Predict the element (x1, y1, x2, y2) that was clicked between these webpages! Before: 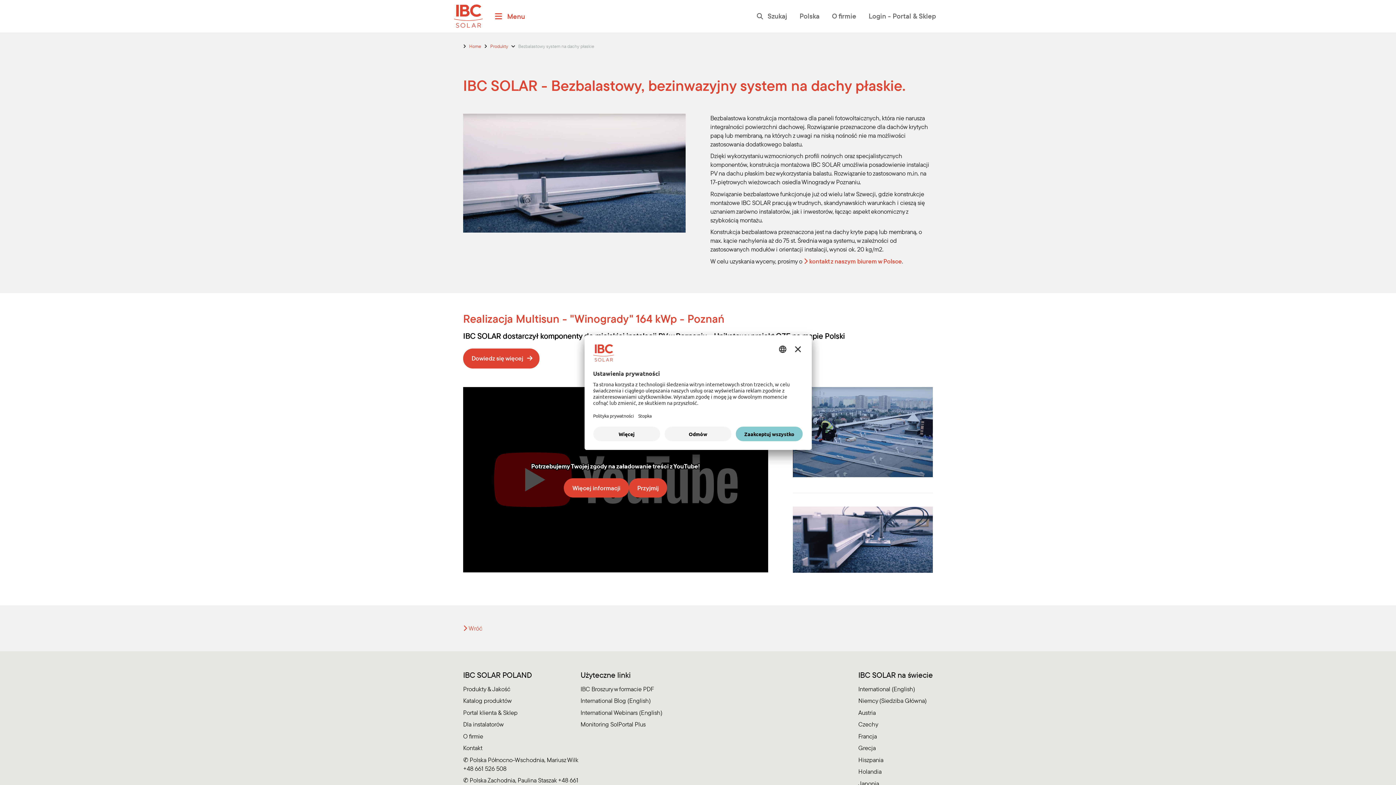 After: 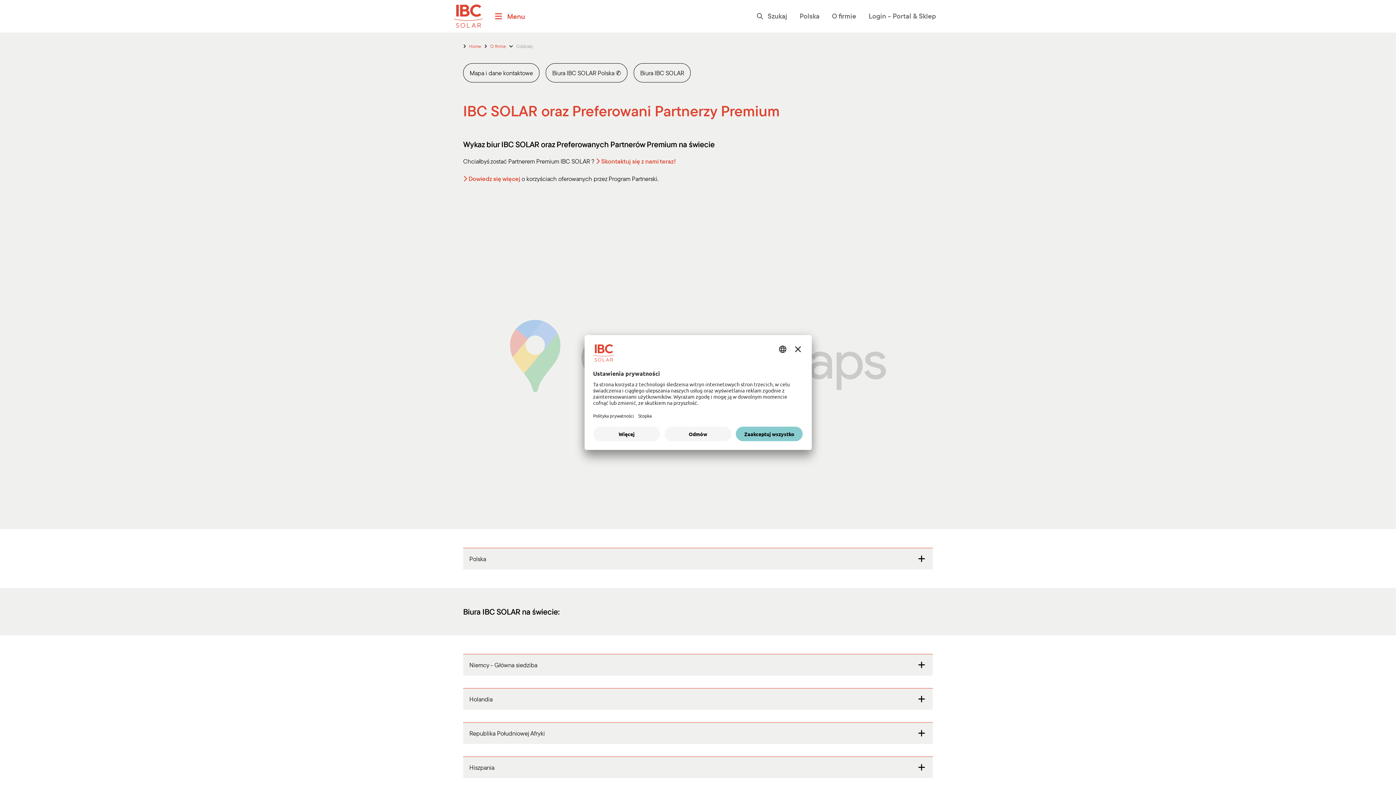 Action: bbox: (804, 257, 902, 265) label: kontakt z naszym biurem w Polsce